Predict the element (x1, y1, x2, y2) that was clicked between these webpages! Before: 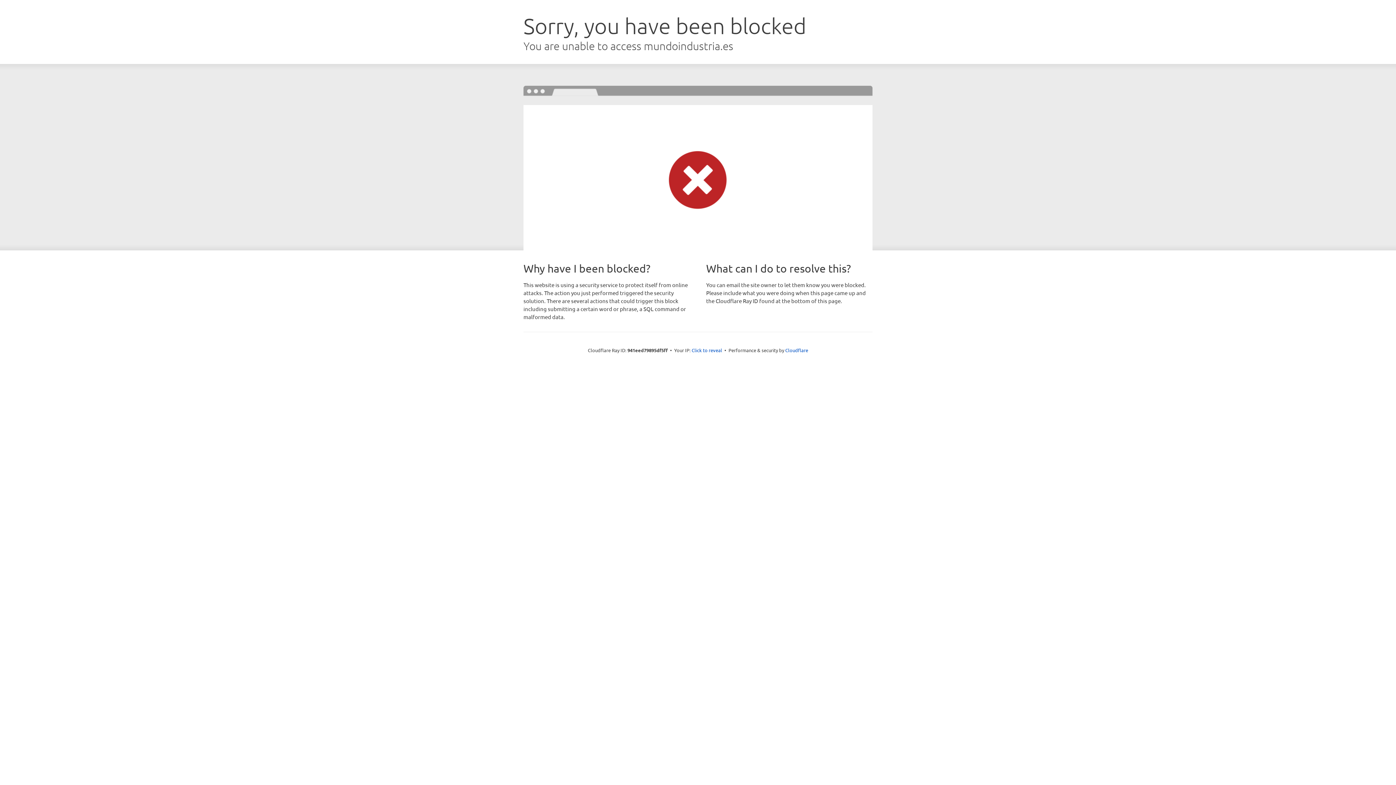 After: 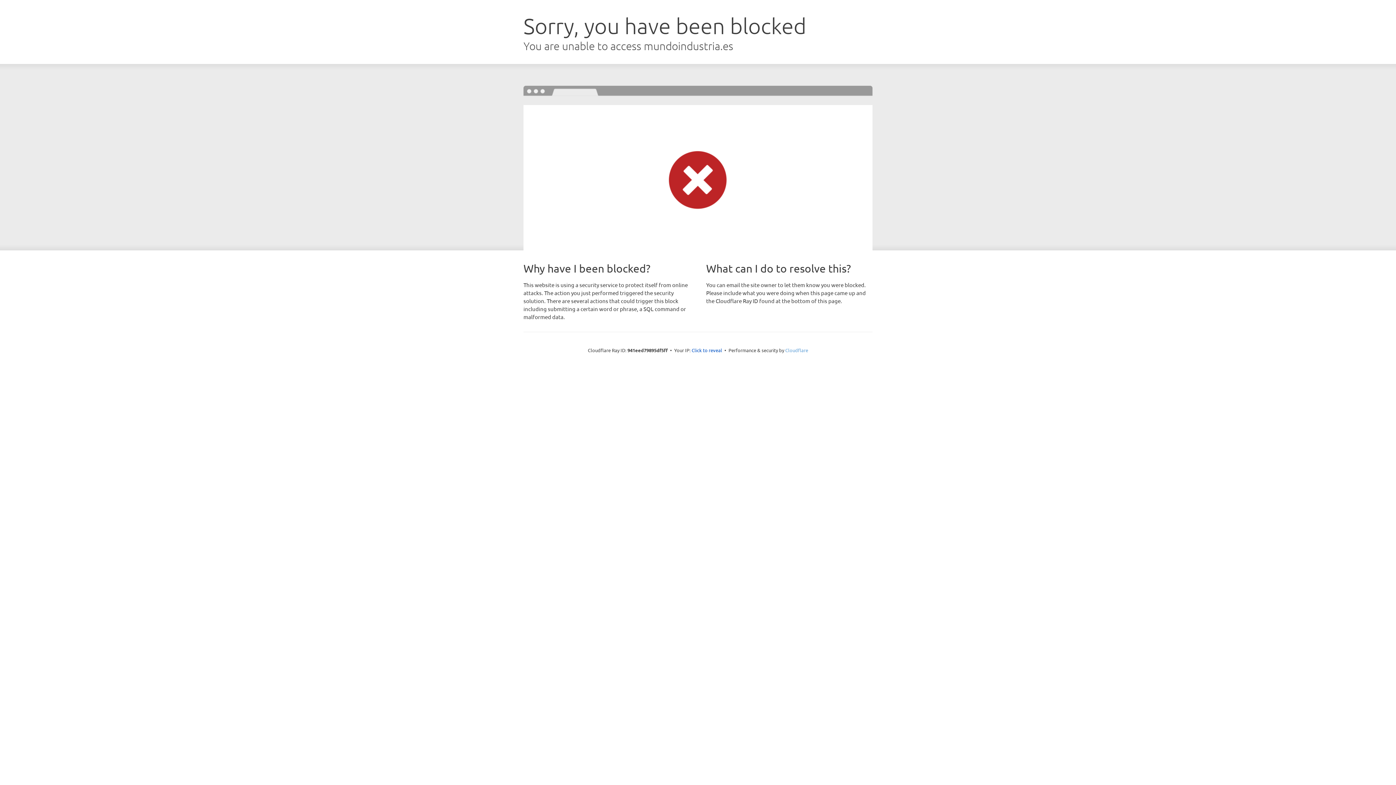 Action: bbox: (785, 347, 808, 353) label: Cloudflare